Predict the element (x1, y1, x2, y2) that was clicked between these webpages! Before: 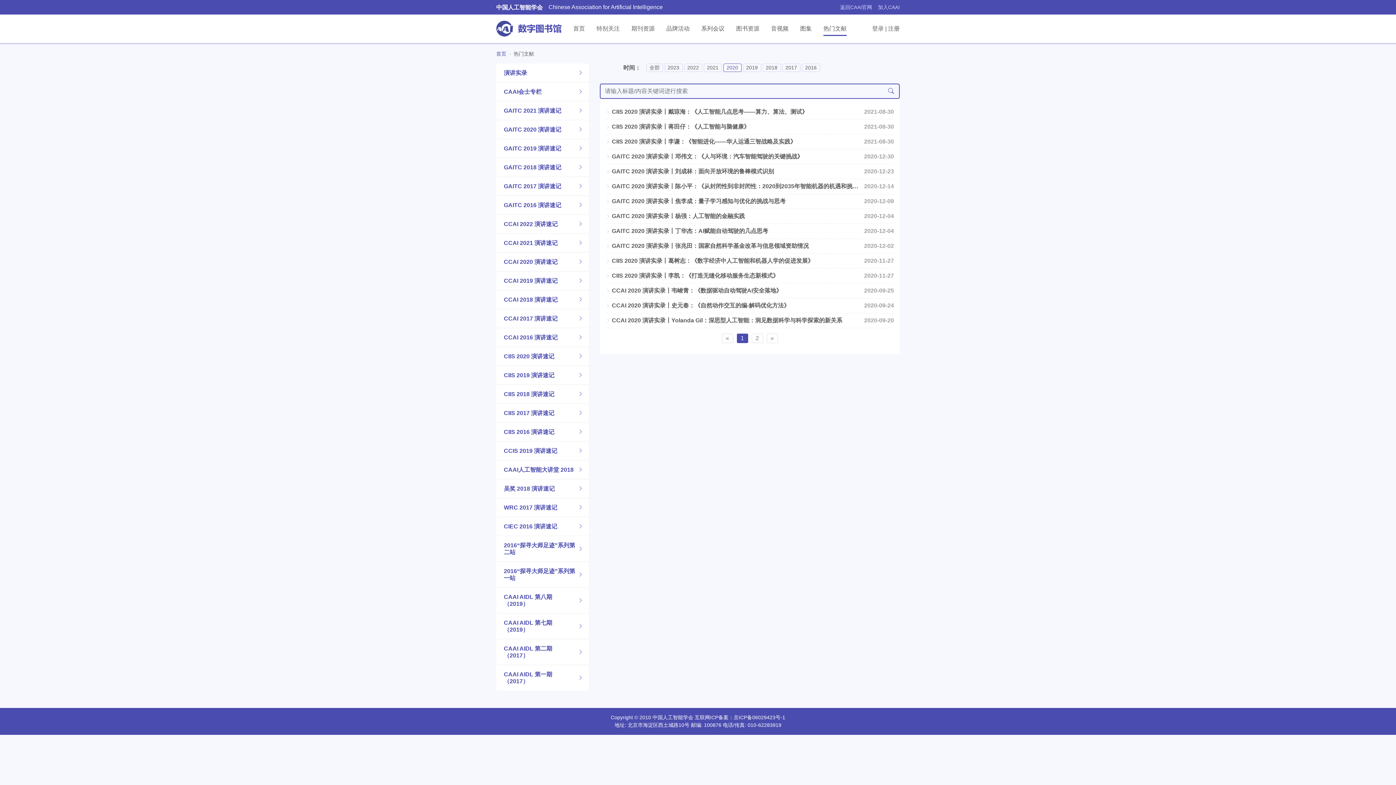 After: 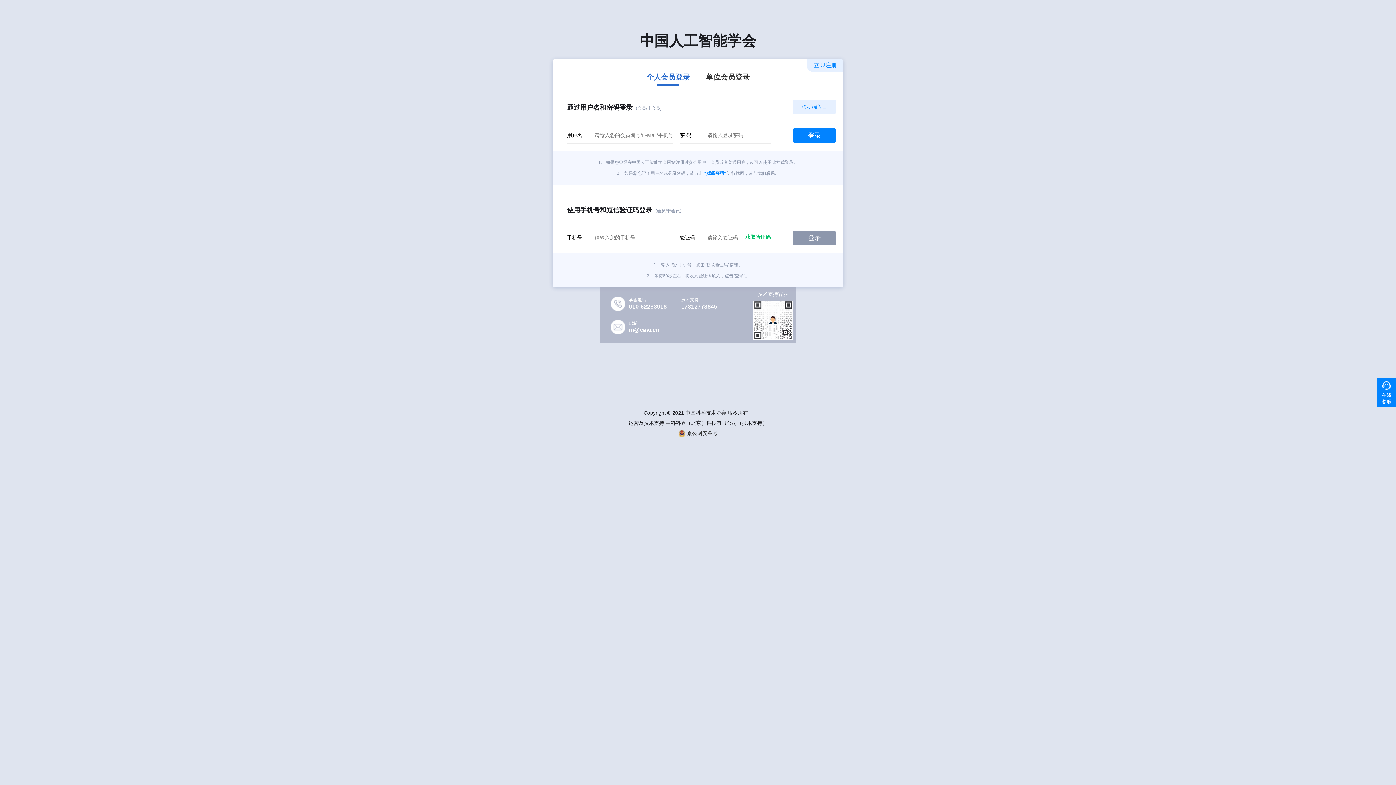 Action: bbox: (878, 3, 900, 11) label: 加入CAAI